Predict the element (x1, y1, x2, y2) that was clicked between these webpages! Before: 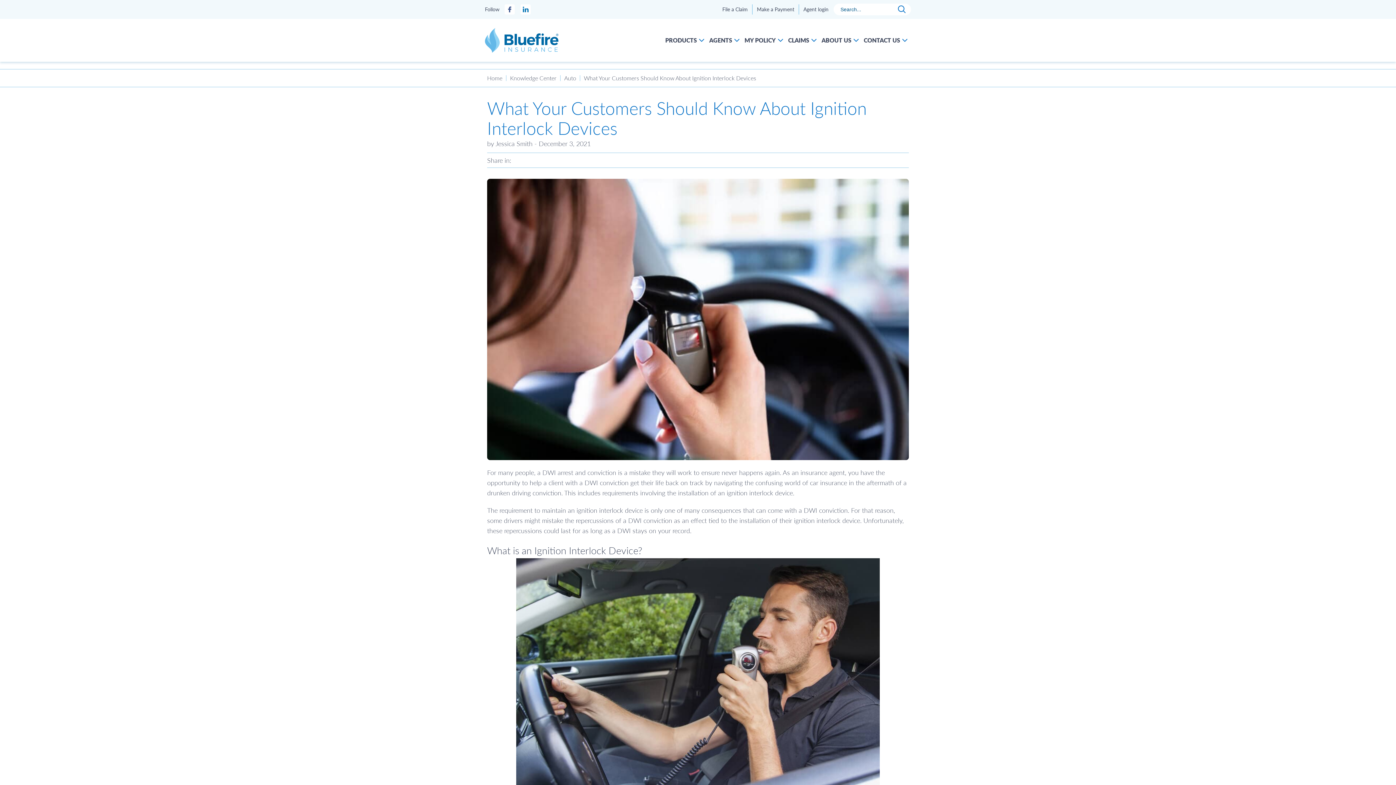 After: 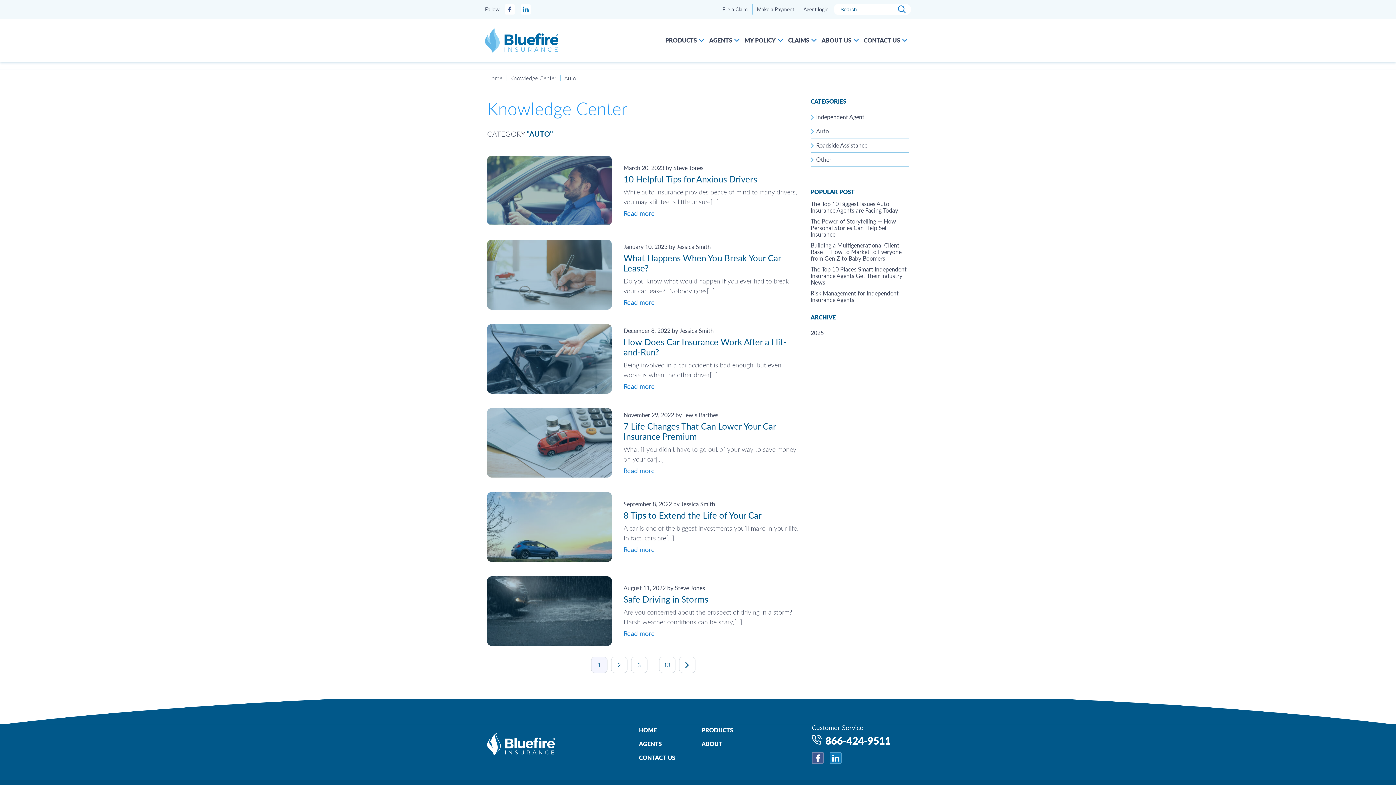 Action: label: Auto bbox: (564, 74, 576, 81)